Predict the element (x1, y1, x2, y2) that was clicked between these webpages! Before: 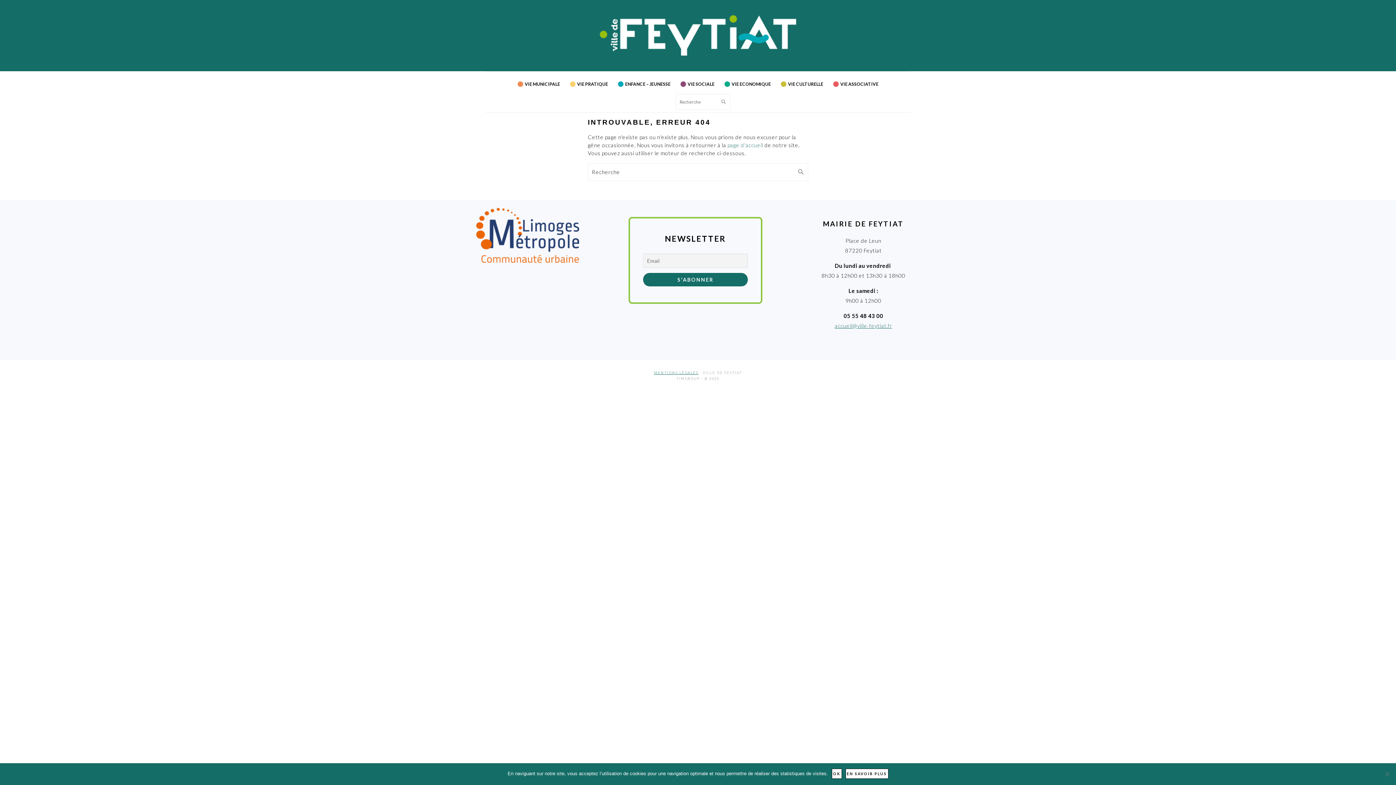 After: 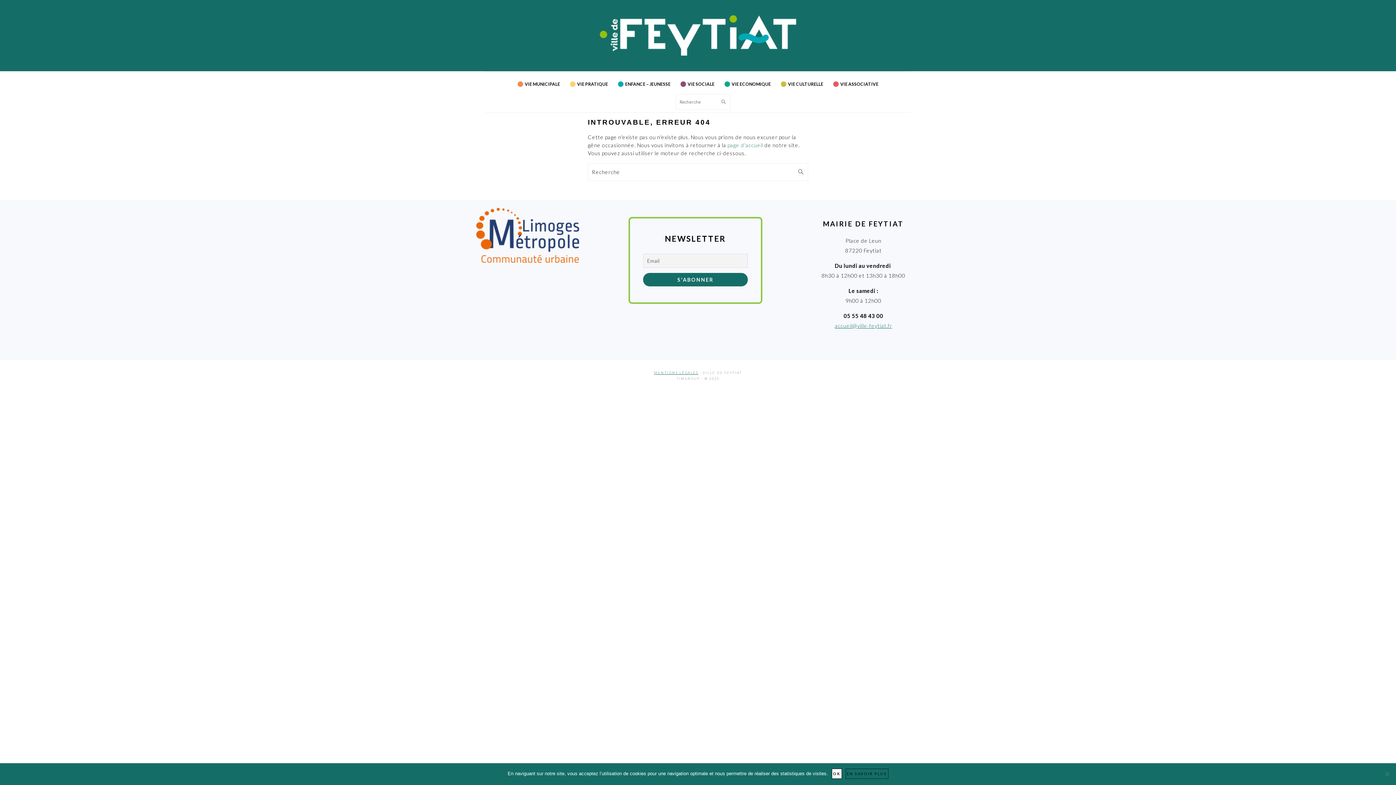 Action: label: En savoir plus bbox: (845, 769, 888, 779)